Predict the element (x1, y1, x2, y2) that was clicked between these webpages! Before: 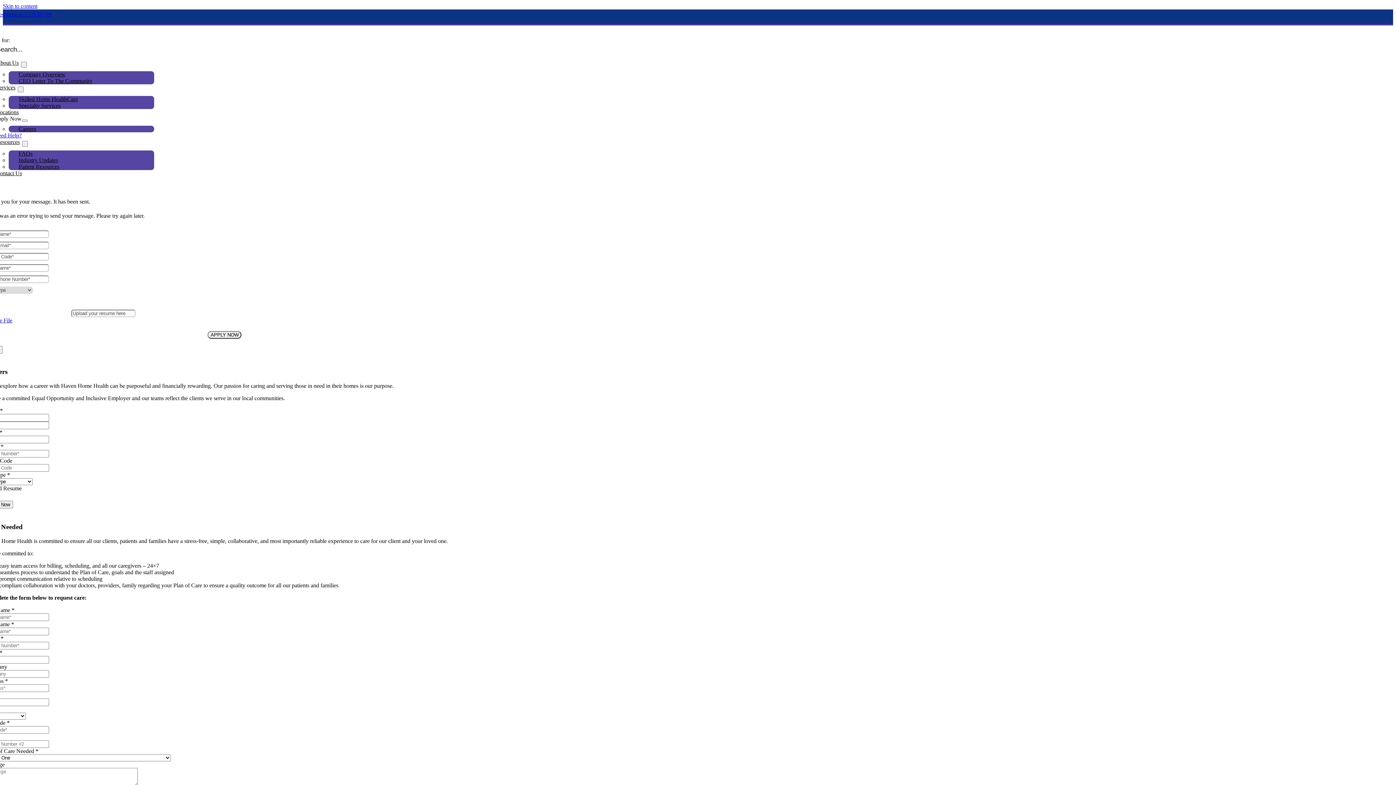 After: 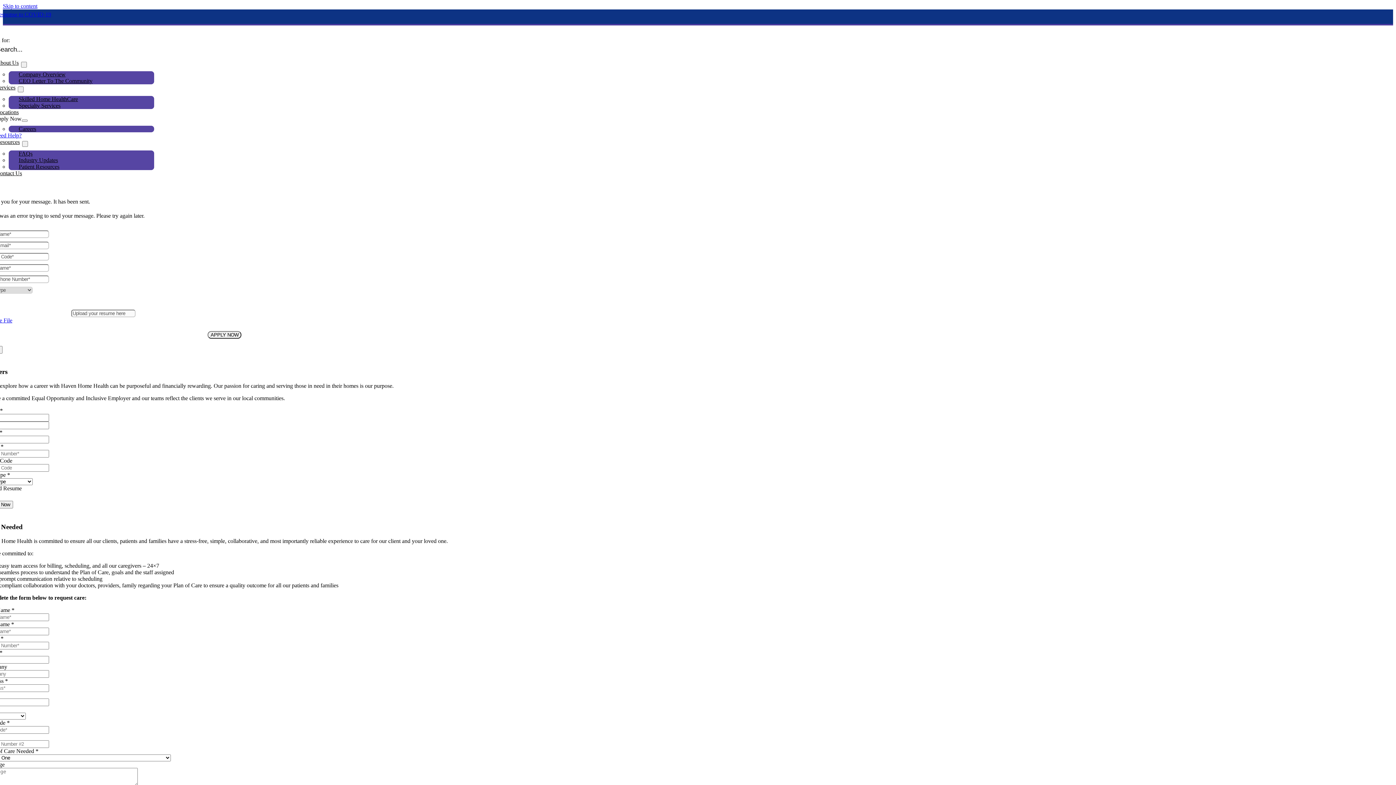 Action: label: Apply Now bbox: (-5, 115, 21, 121)